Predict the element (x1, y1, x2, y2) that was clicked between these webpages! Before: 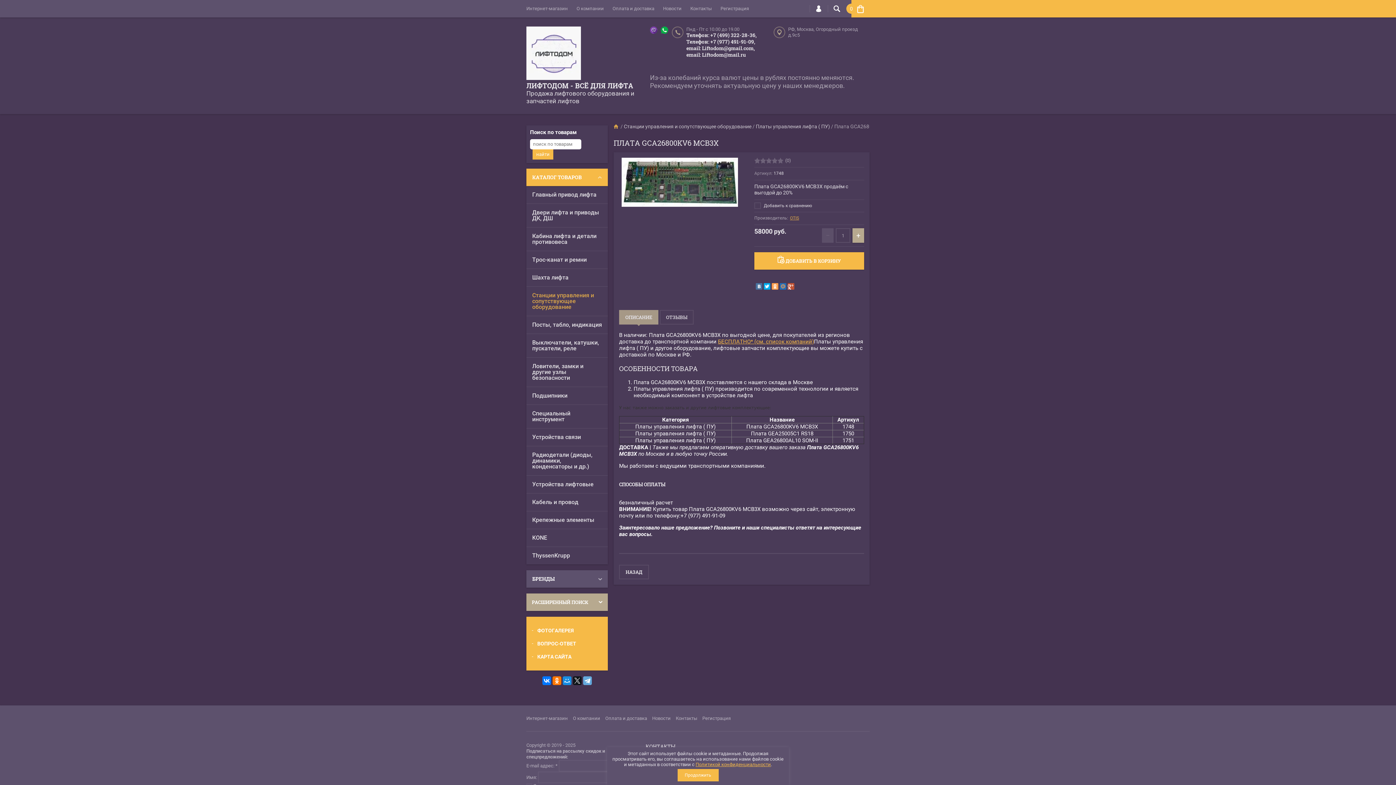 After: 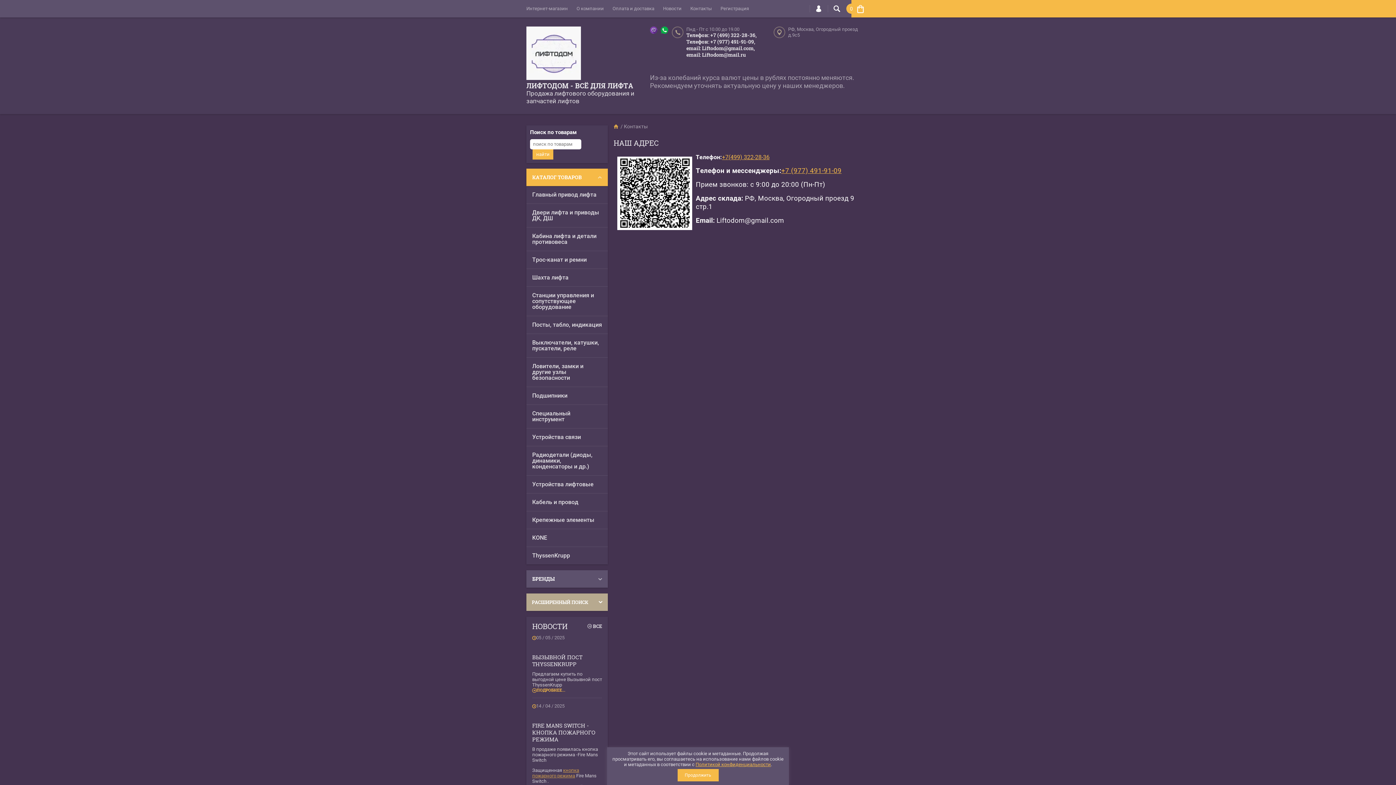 Action: label: Контакты bbox: (690, 0, 712, 17)